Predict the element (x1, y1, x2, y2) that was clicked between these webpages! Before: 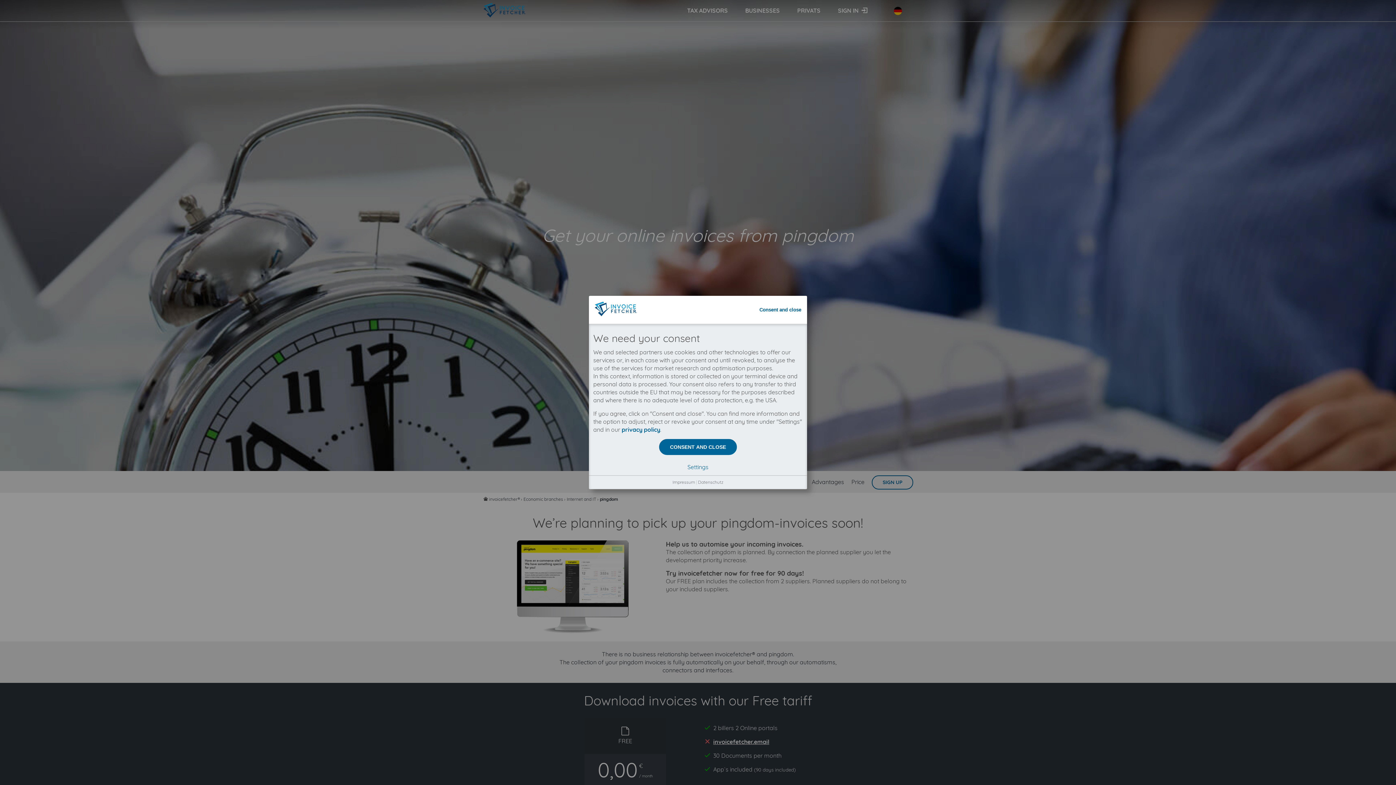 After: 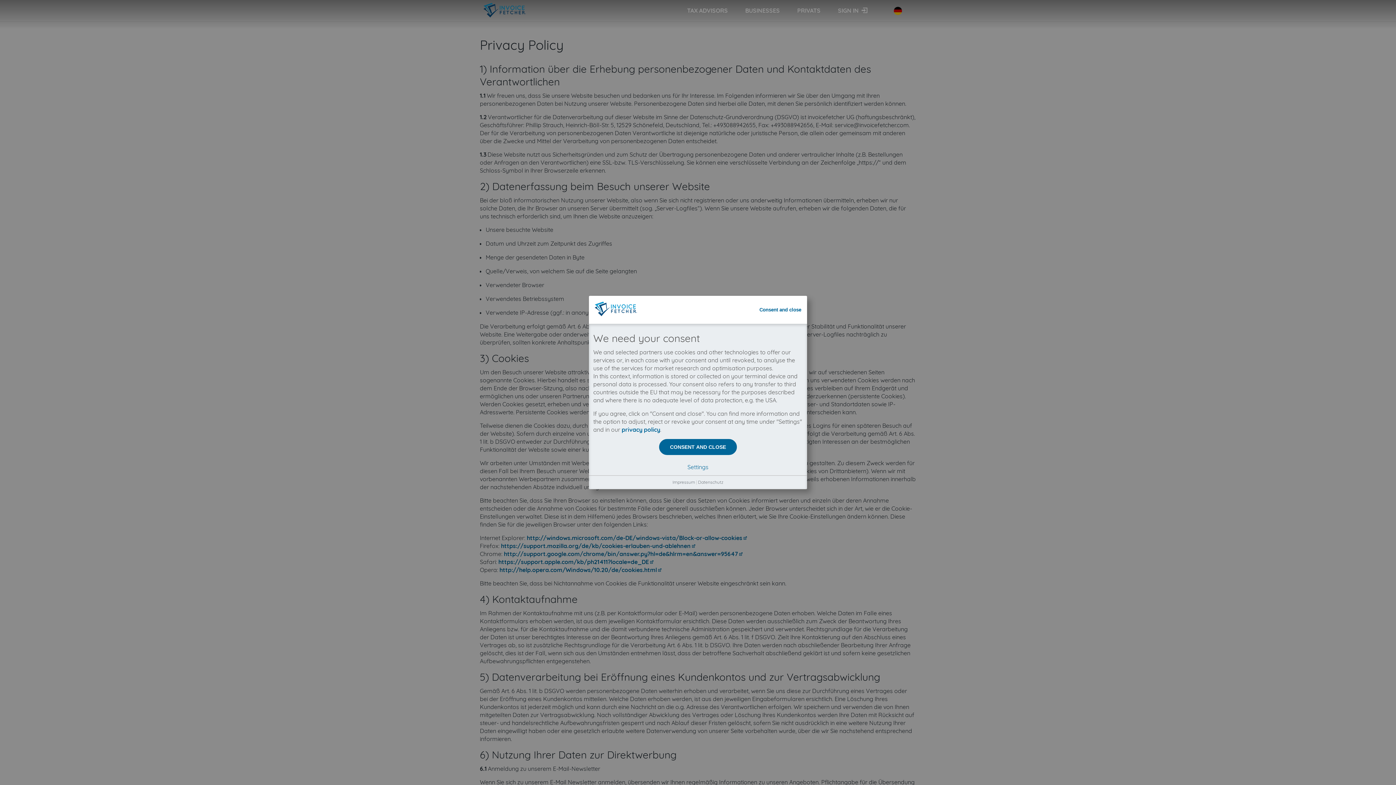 Action: bbox: (621, 426, 660, 433) label: privacy policy